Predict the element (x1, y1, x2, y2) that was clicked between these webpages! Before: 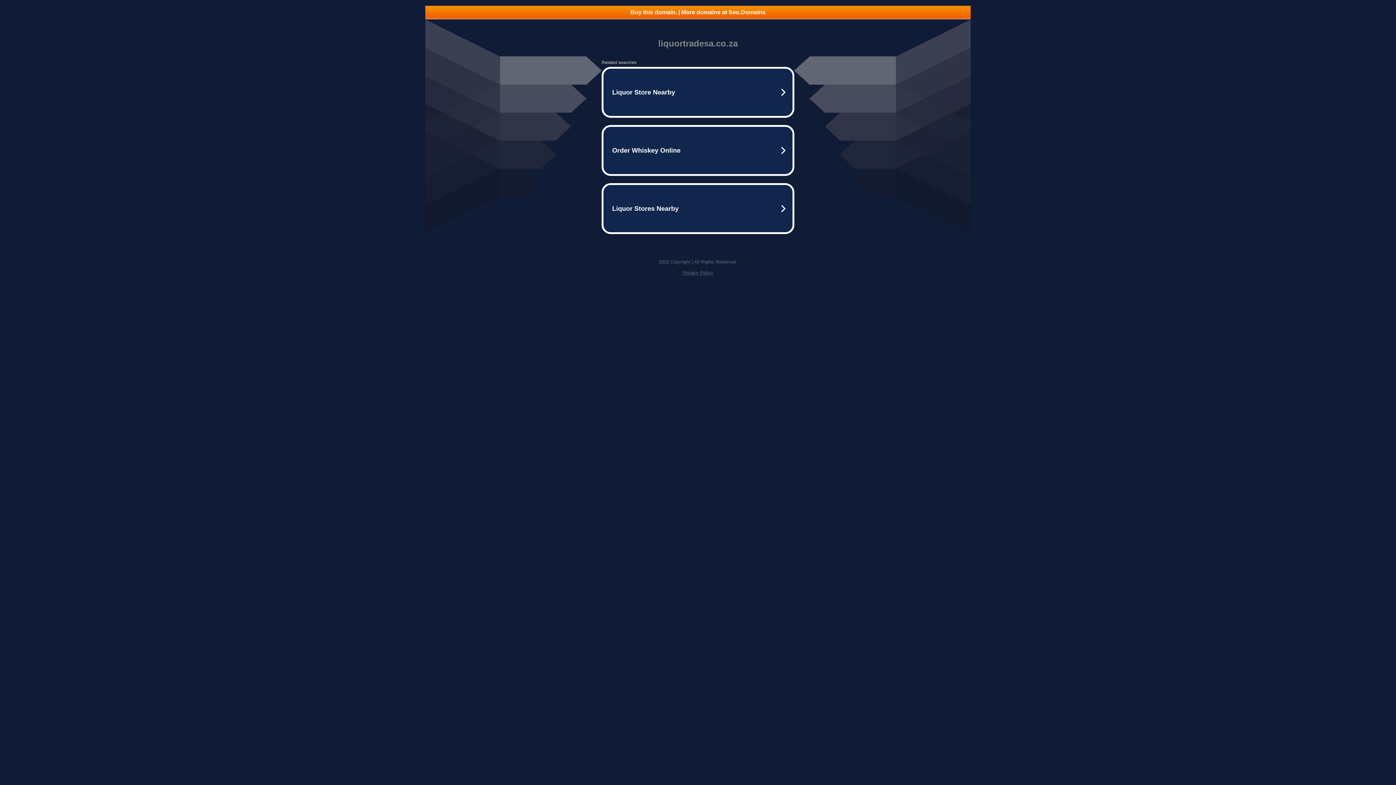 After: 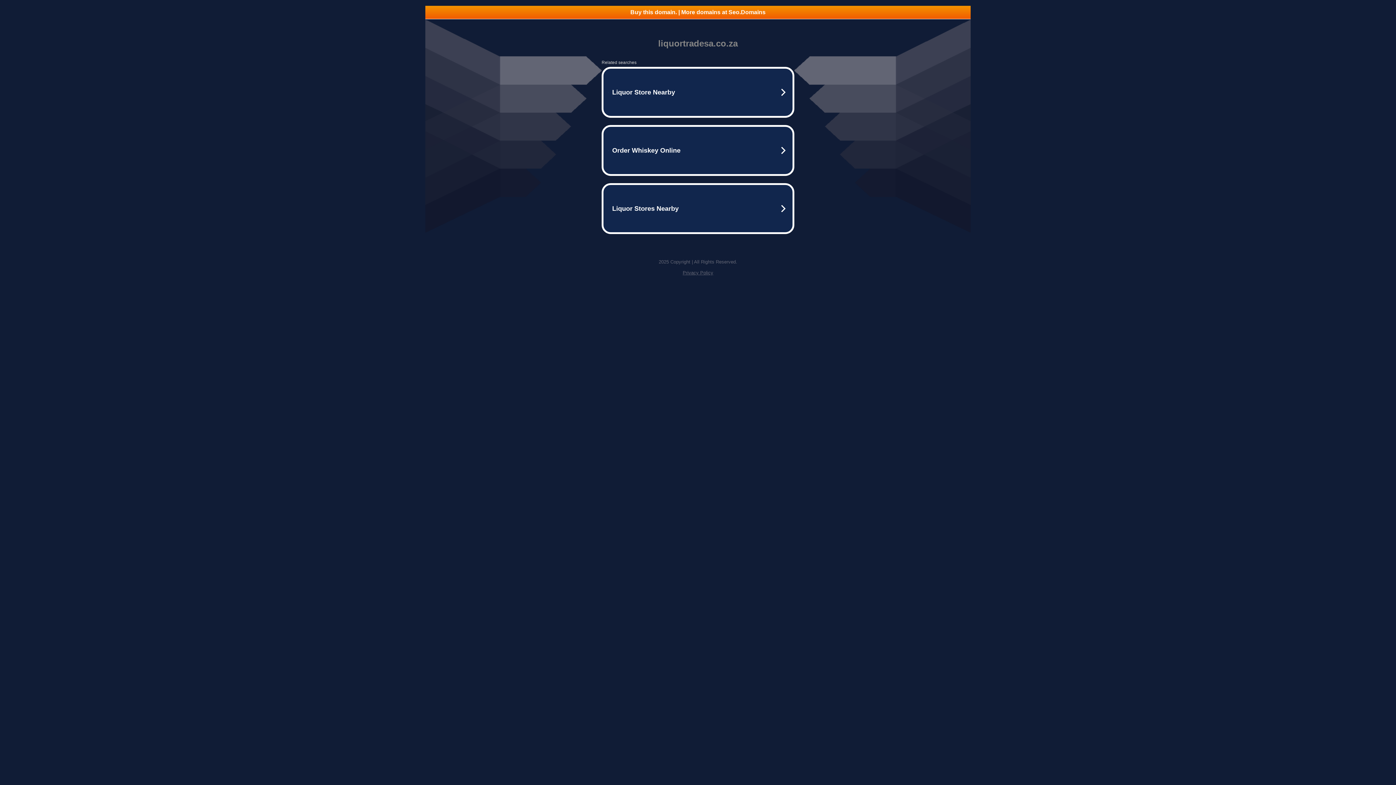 Action: label: Privacy Policy bbox: (682, 270, 713, 275)